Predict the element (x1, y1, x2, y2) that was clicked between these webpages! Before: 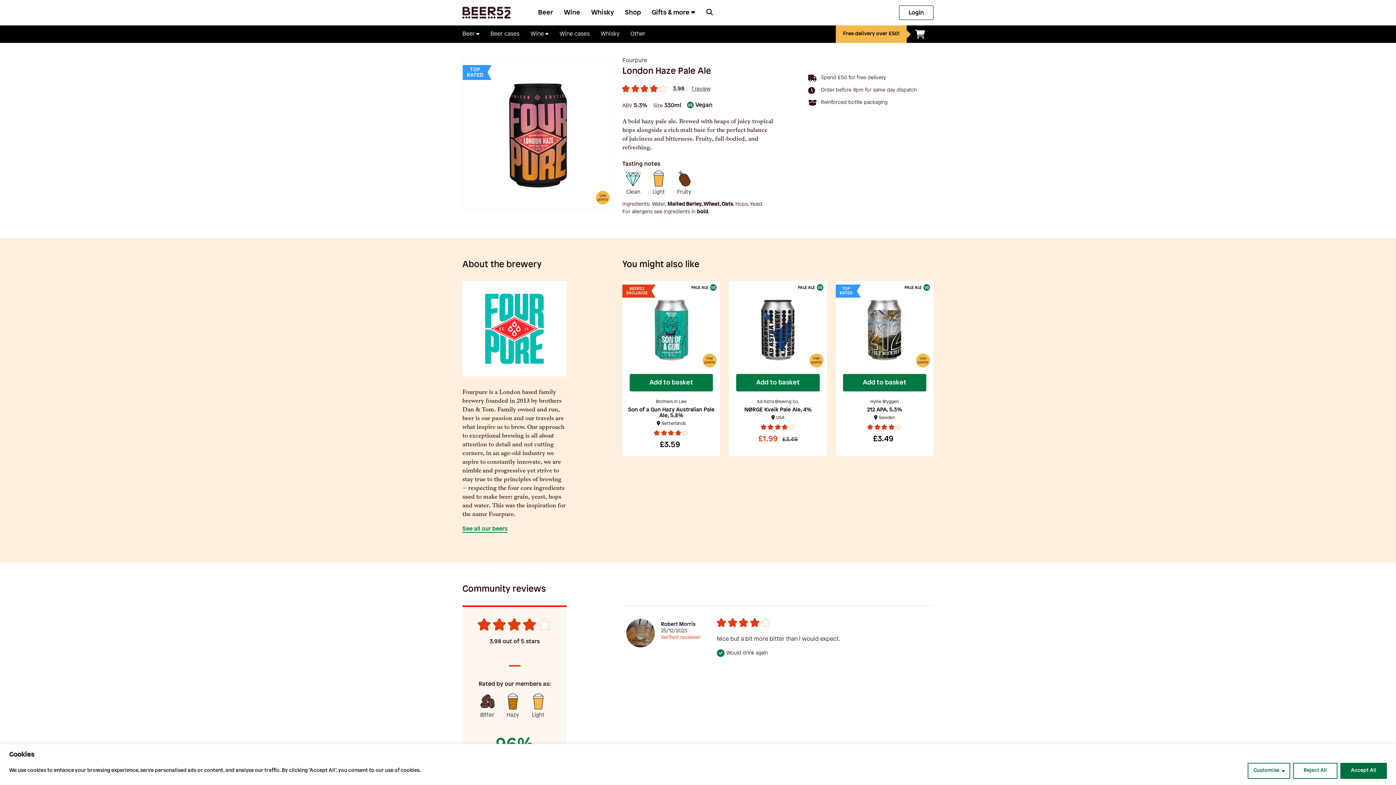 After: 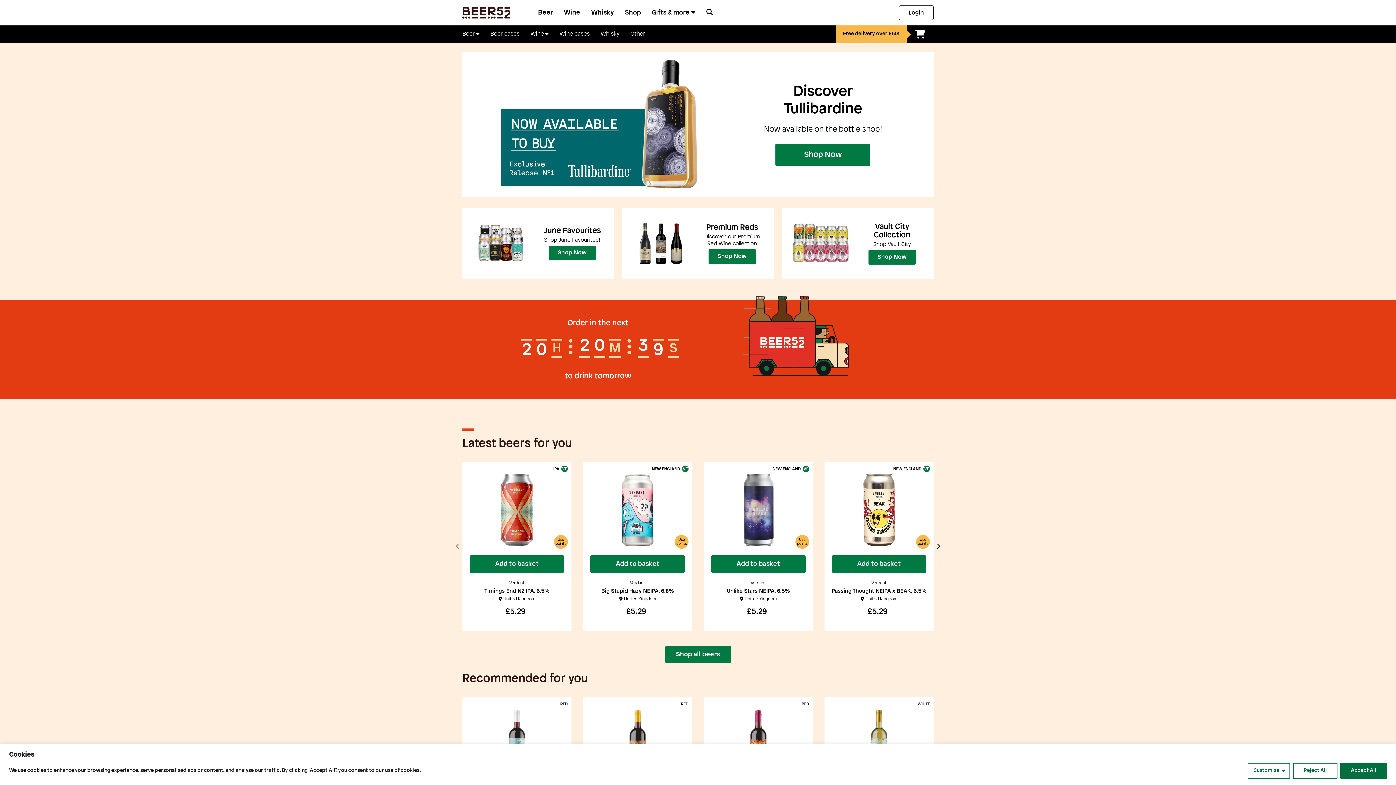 Action: label: Shop bbox: (625, 6, 641, 19)